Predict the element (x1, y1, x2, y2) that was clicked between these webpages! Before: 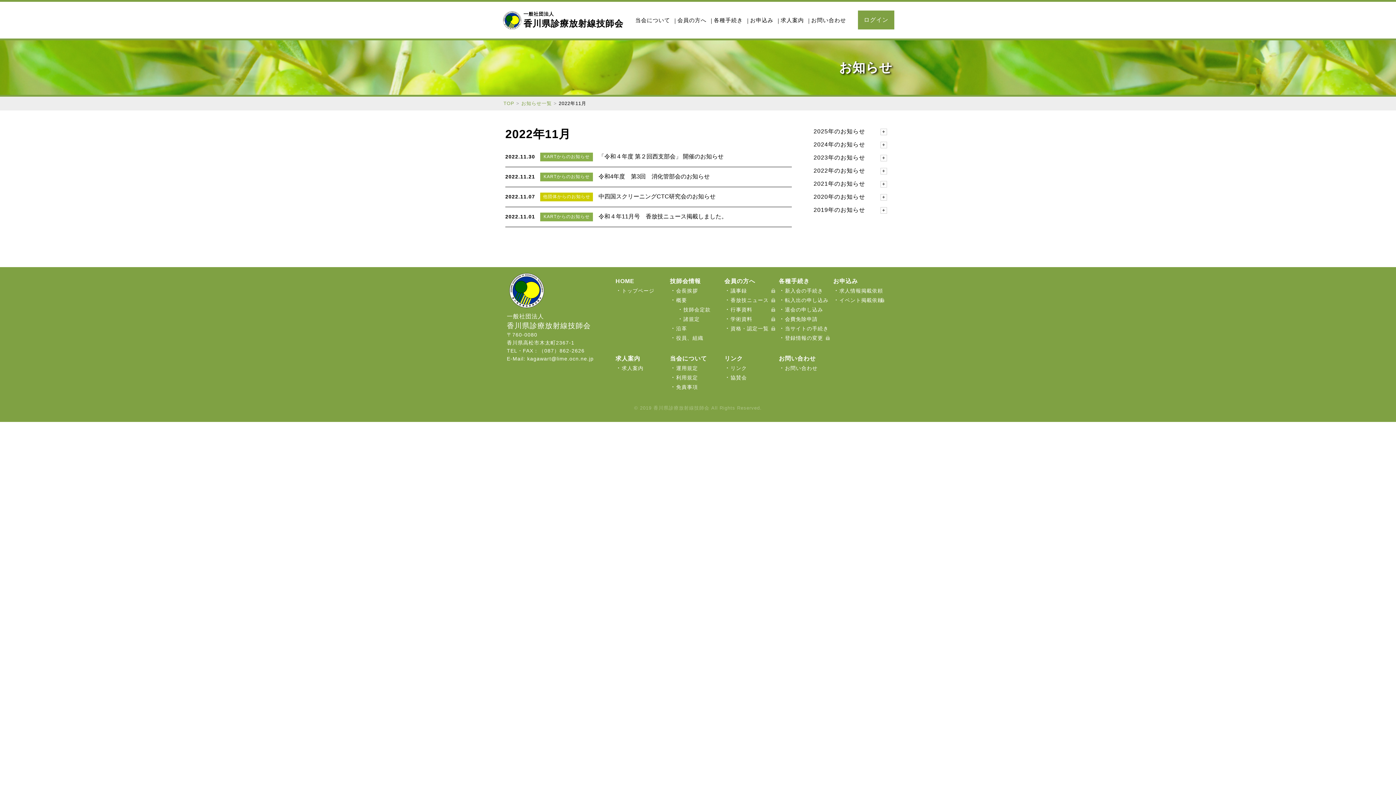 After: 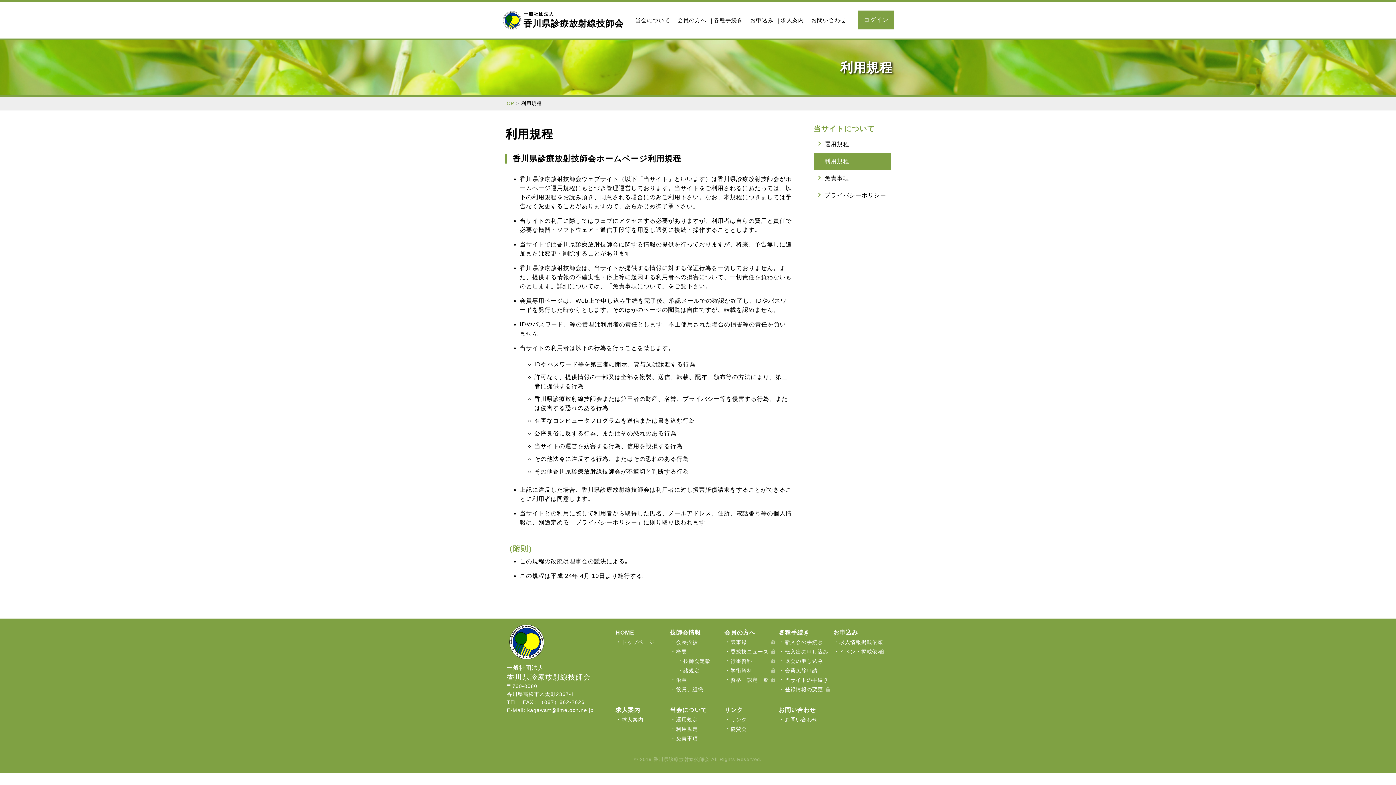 Action: label: 利用規定 bbox: (676, 373, 698, 382)